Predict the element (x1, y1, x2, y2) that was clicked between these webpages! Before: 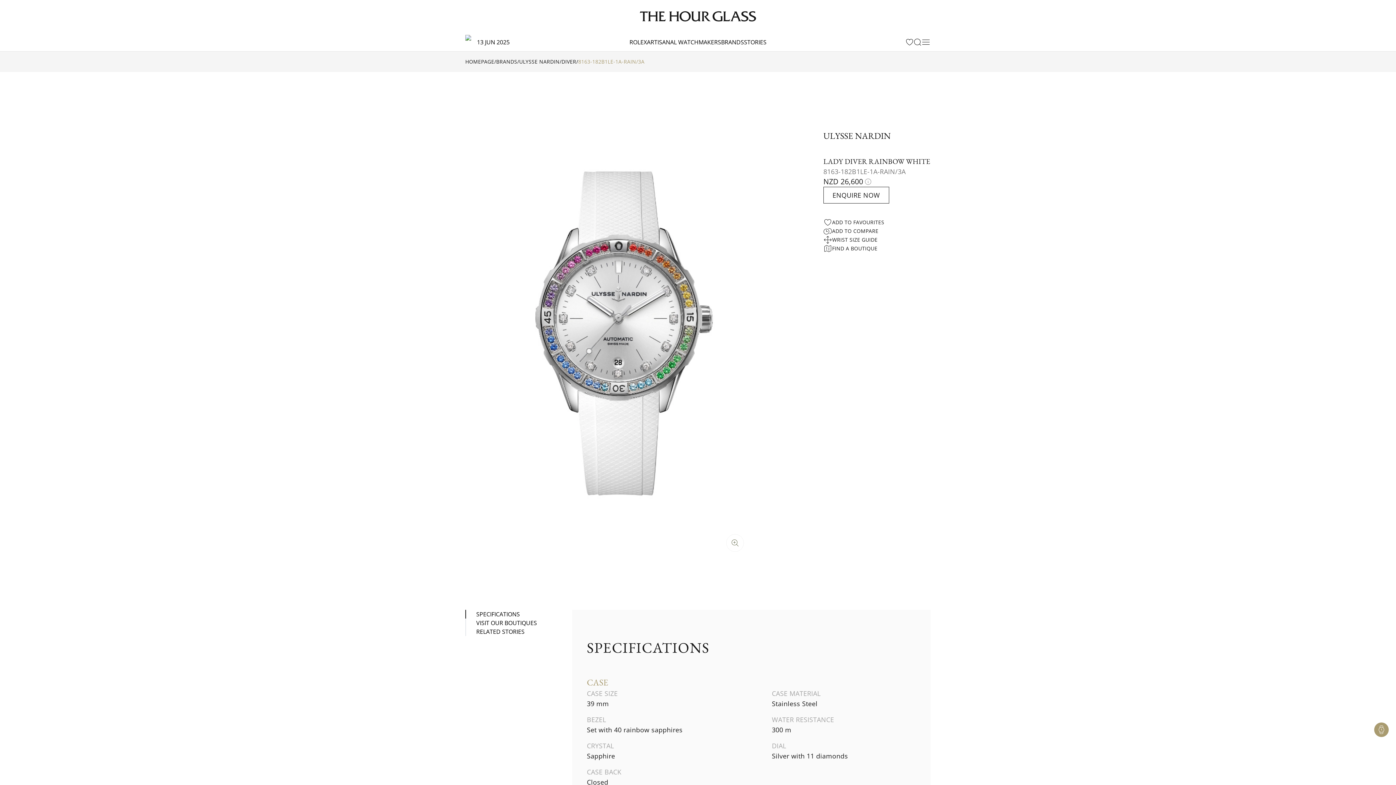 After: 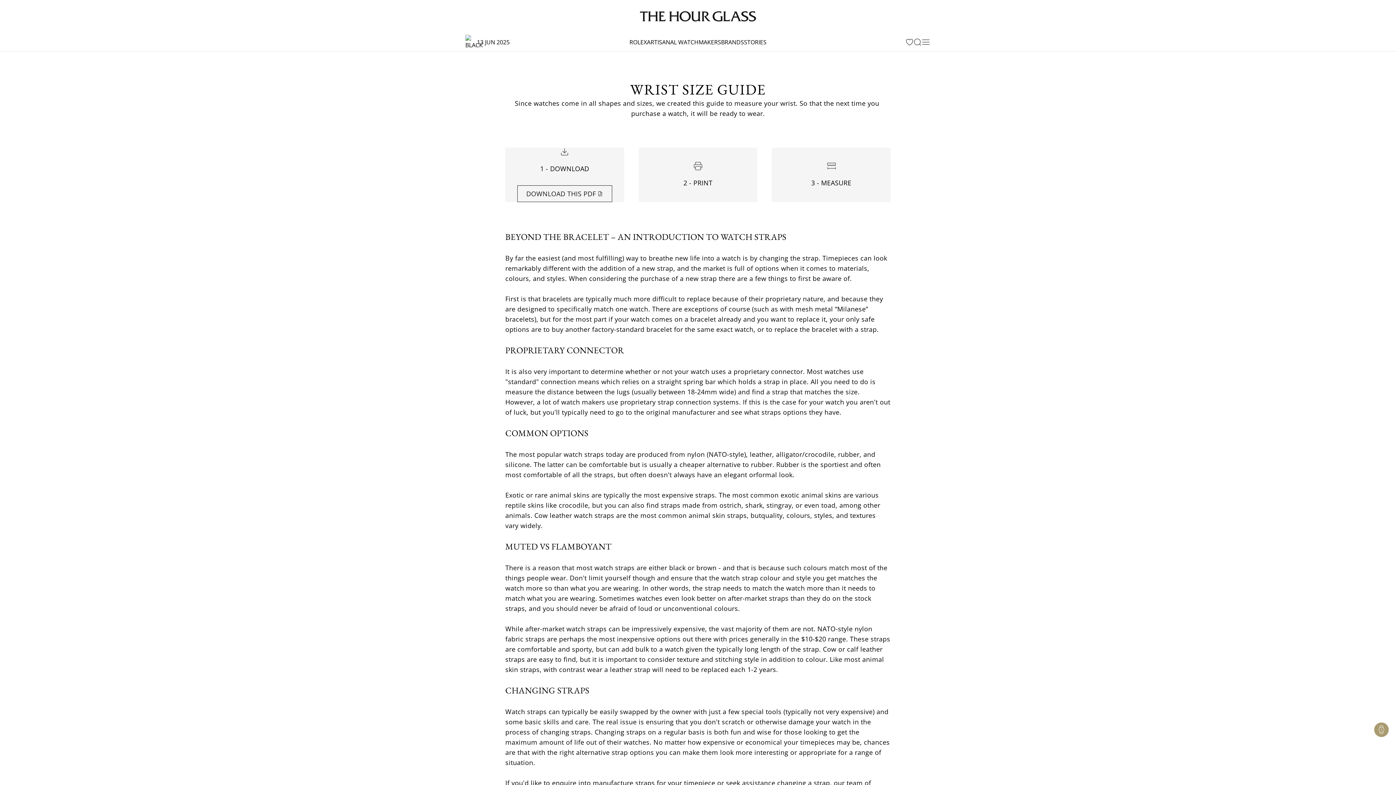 Action: bbox: (823, 235, 930, 244) label: WRIST SIZE GUIDE